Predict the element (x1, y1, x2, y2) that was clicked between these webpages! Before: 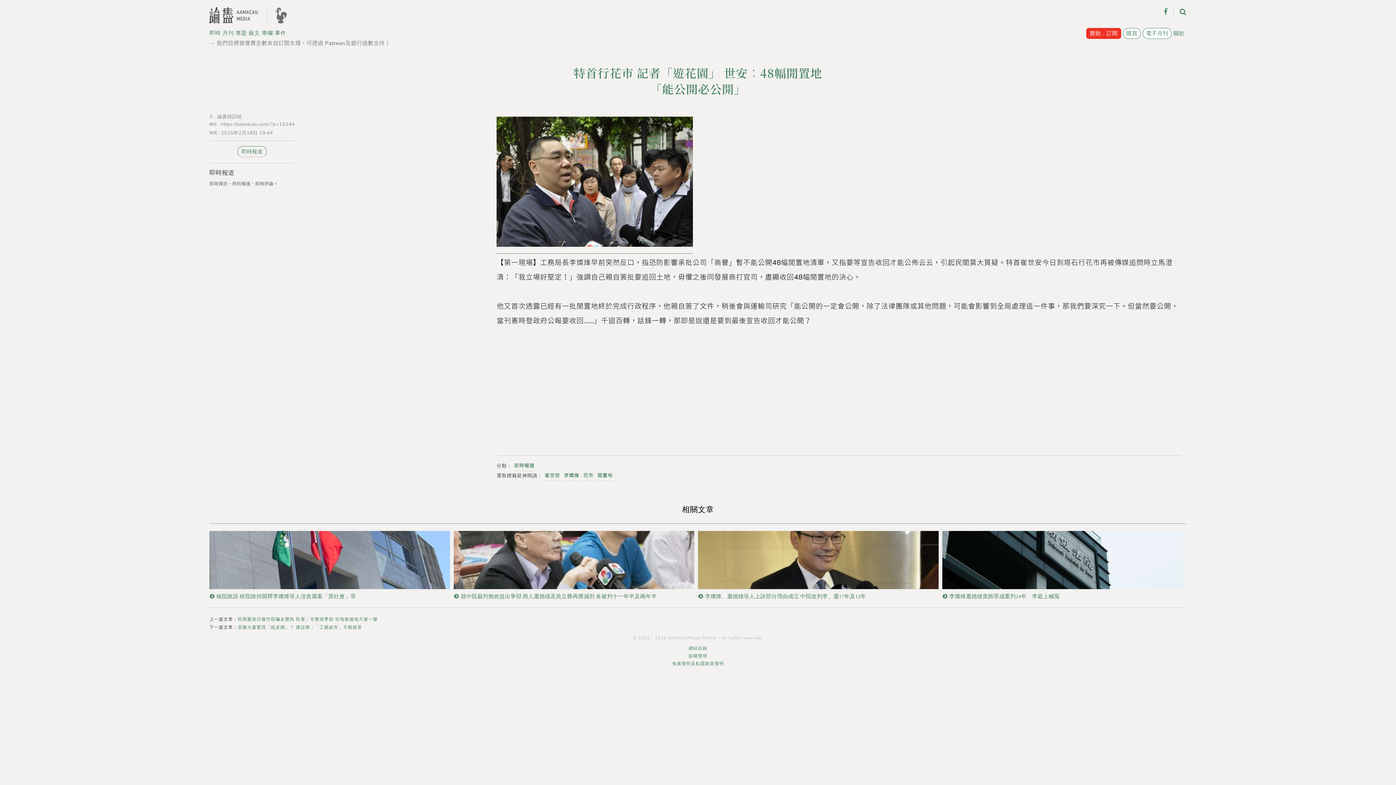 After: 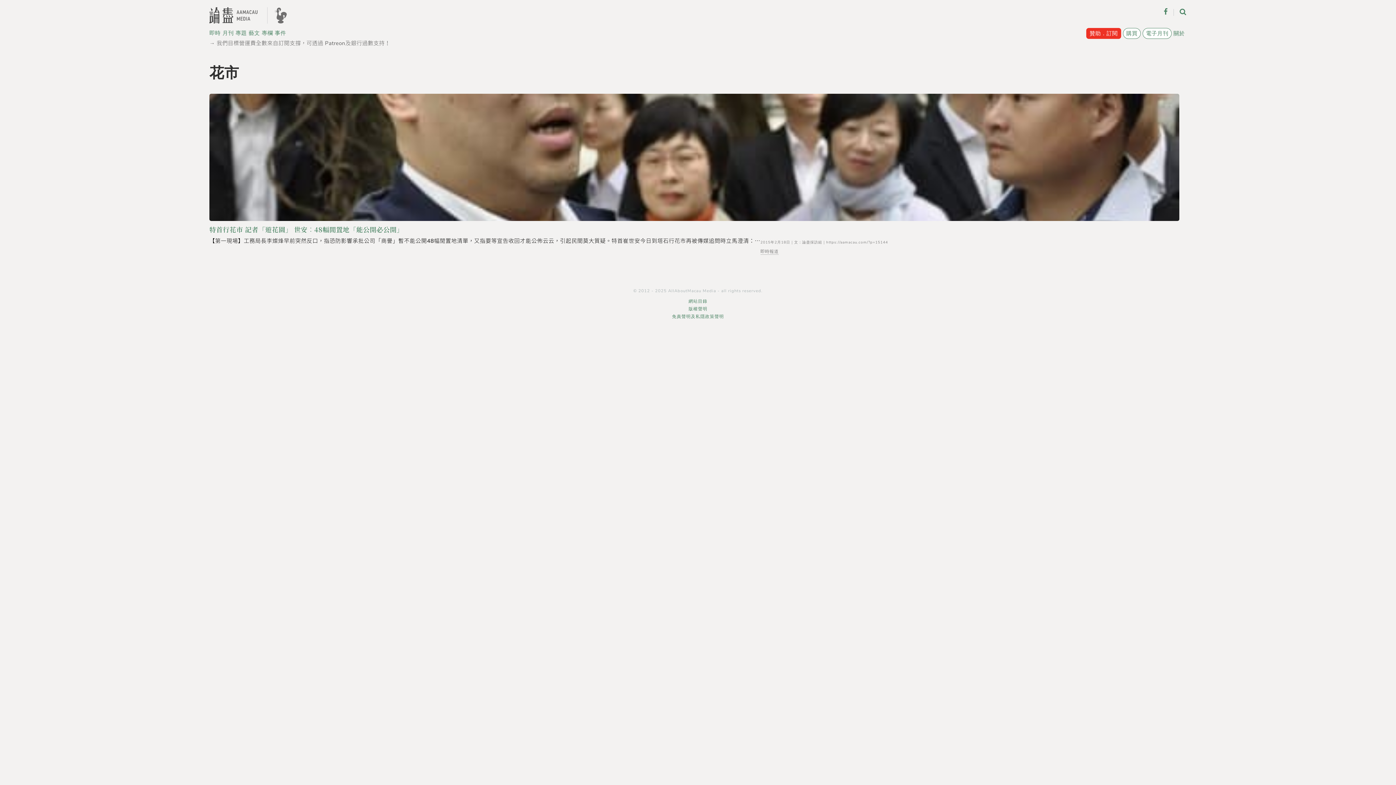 Action: bbox: (582, 471, 594, 481) label: 花市